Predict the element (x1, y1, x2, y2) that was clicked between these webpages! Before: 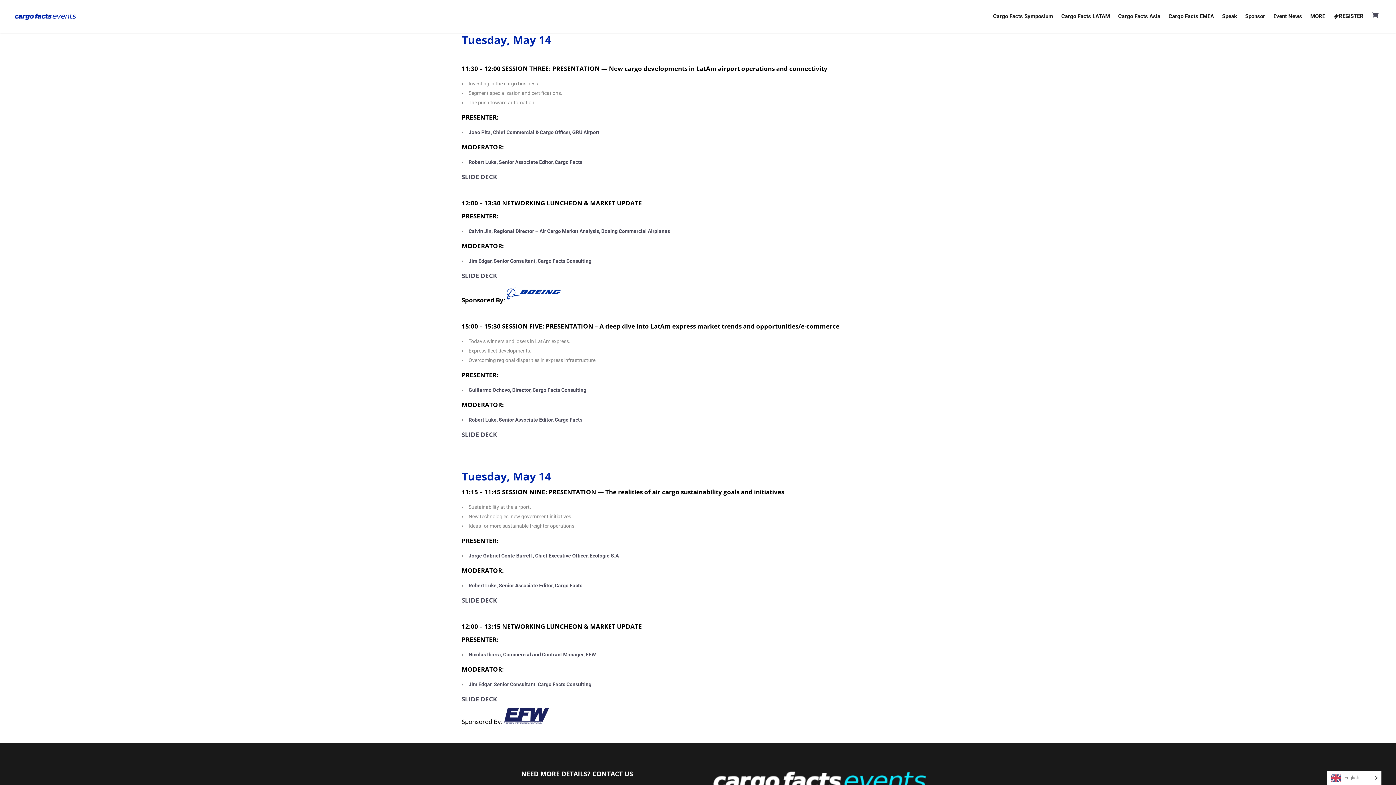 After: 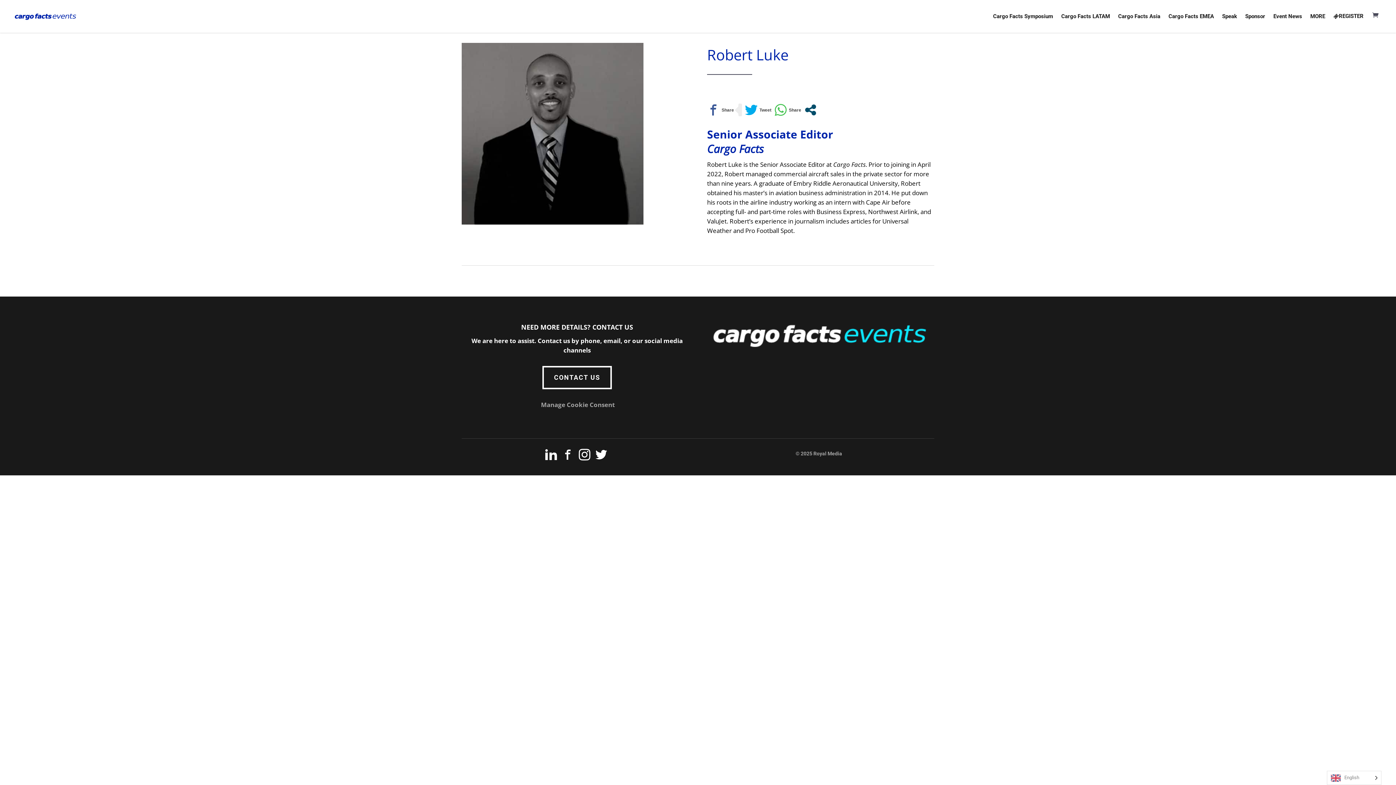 Action: bbox: (468, 582, 583, 588) label: Robert Luke, Senior Associate Editor, Cargo Facts 